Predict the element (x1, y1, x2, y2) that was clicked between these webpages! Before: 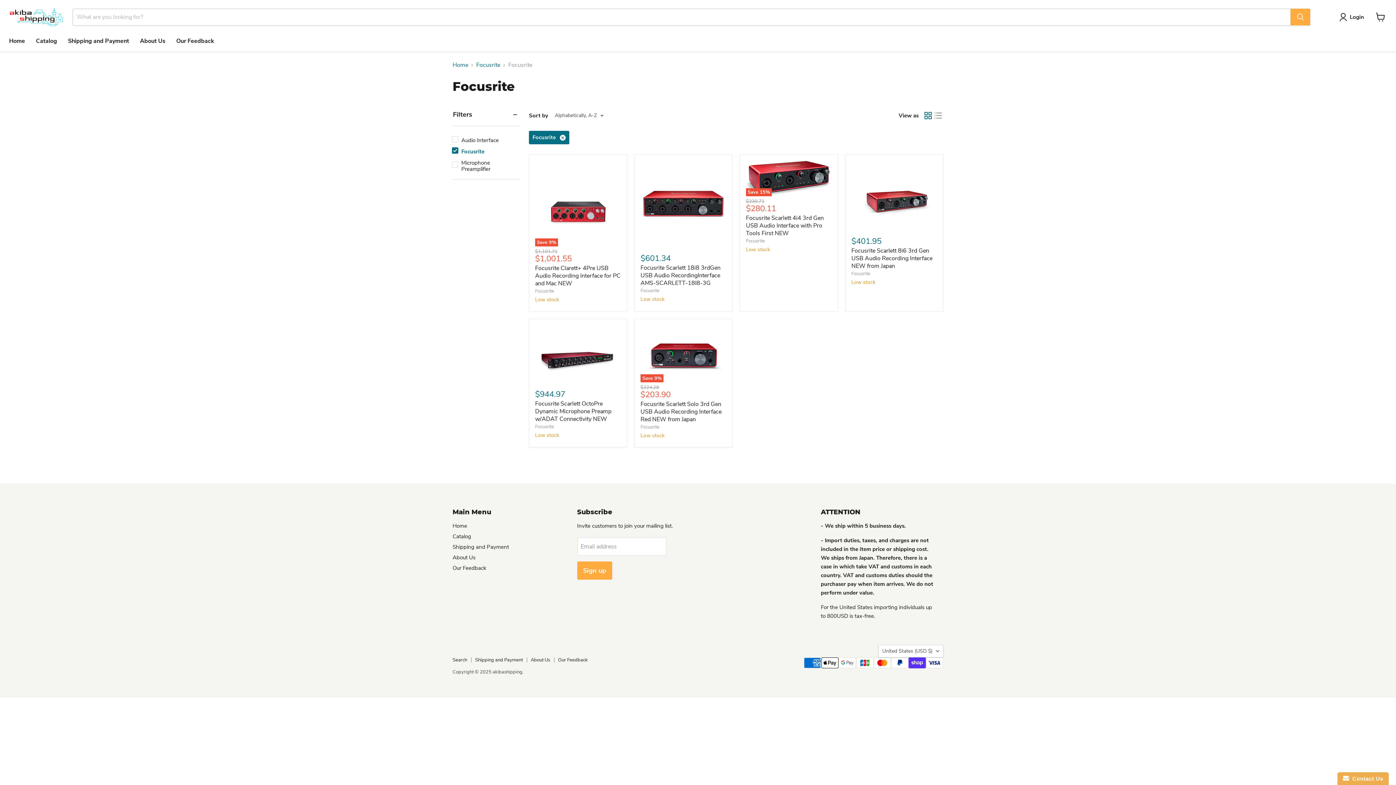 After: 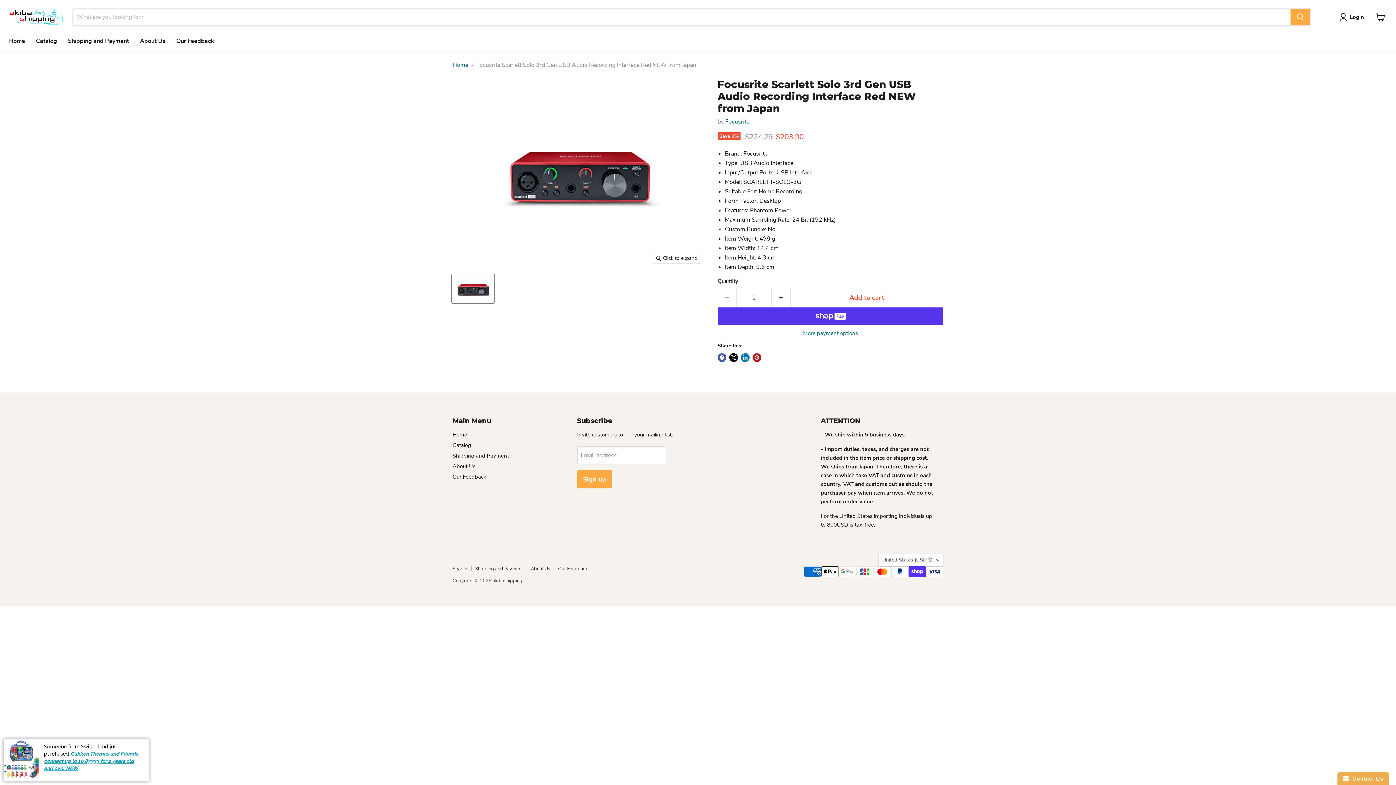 Action: bbox: (640, 400, 721, 423) label: Focusrite Scarlett Solo 3rd Gen USB Audio Recording Interface Red NEW from Japan